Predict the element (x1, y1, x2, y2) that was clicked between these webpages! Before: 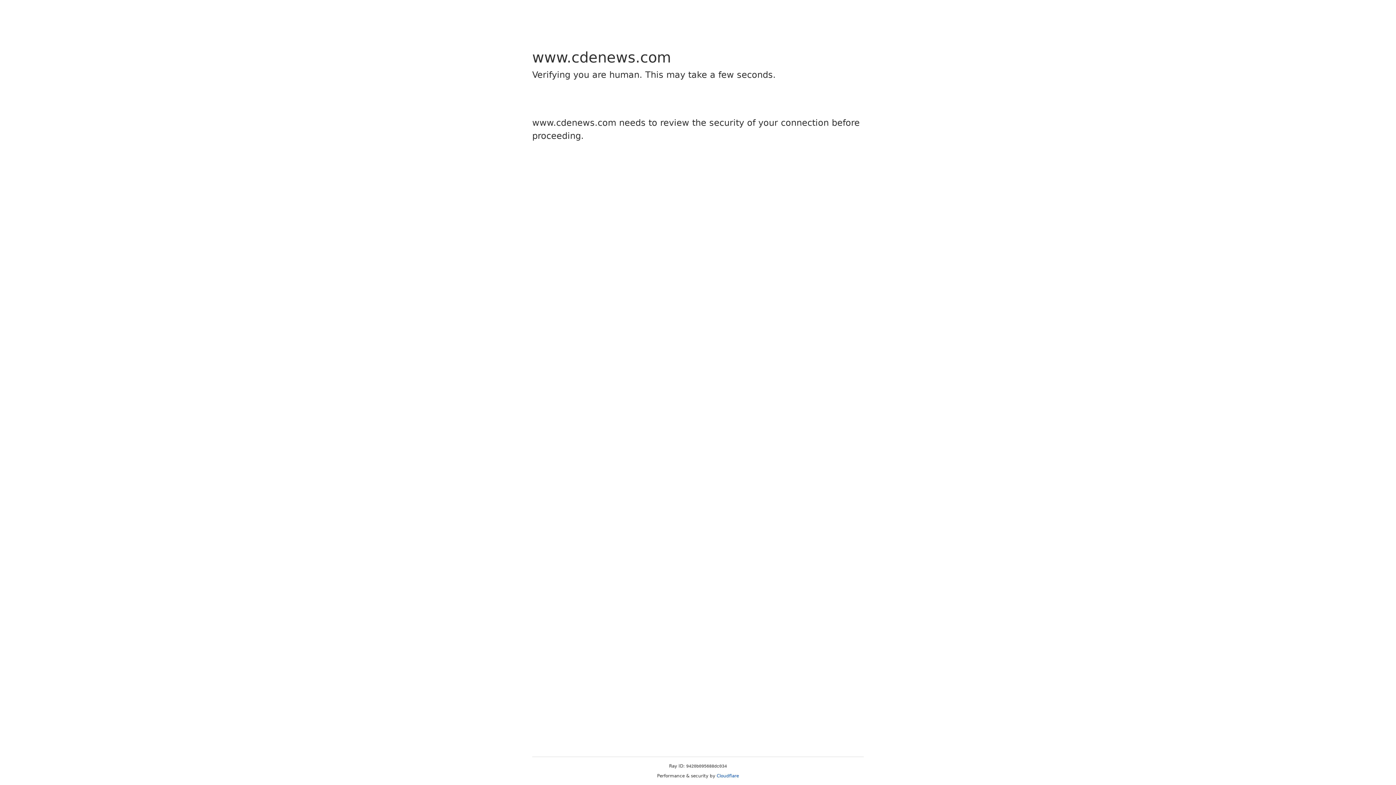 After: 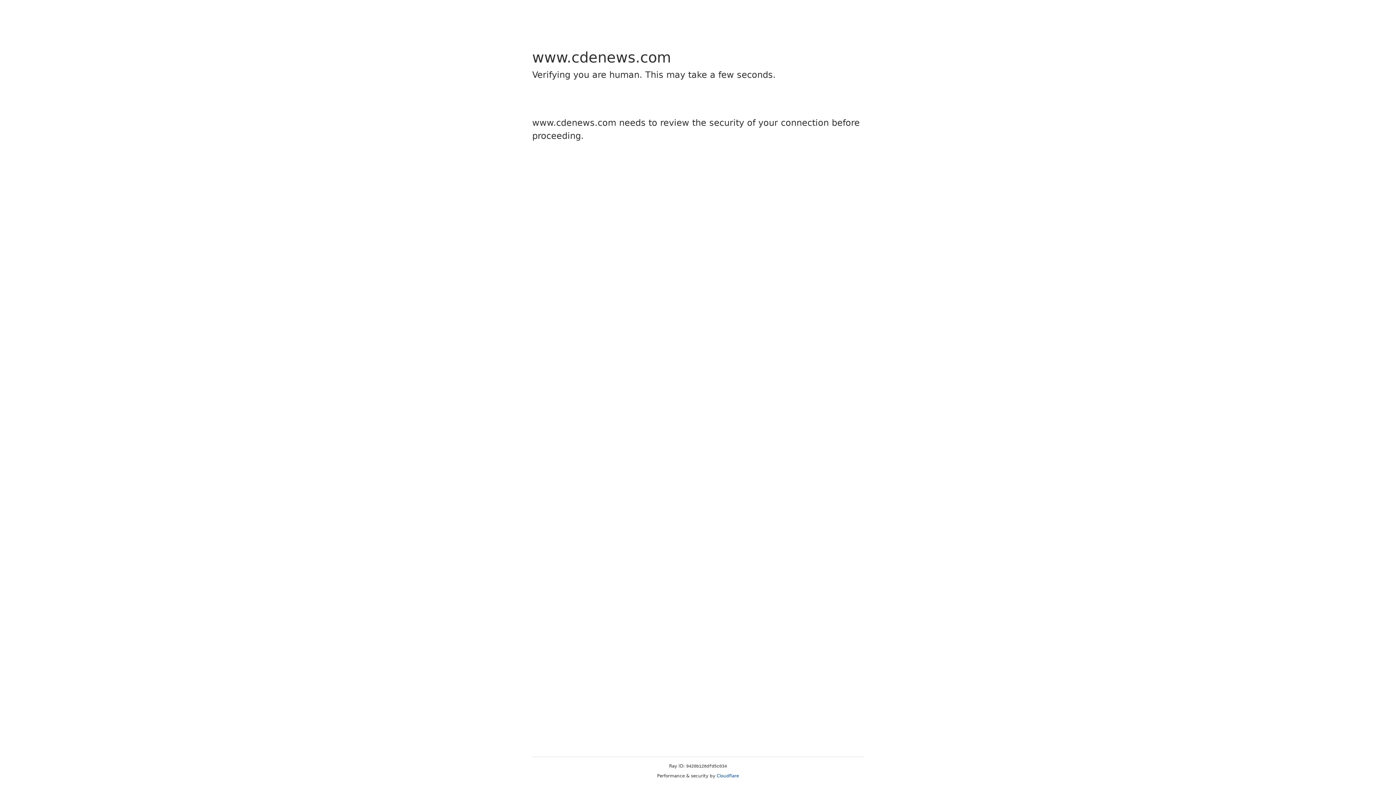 Action: bbox: (716, 773, 739, 778) label: Cloudflare